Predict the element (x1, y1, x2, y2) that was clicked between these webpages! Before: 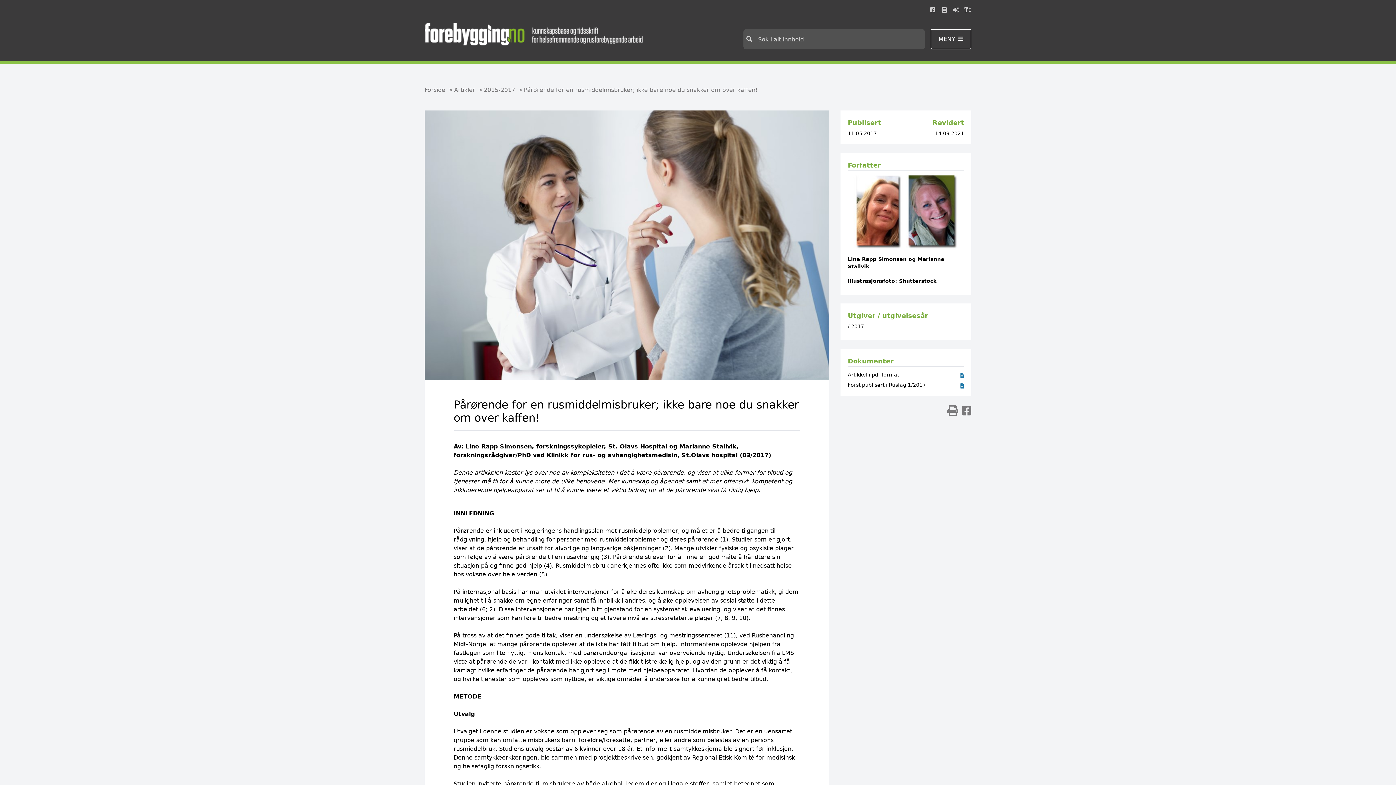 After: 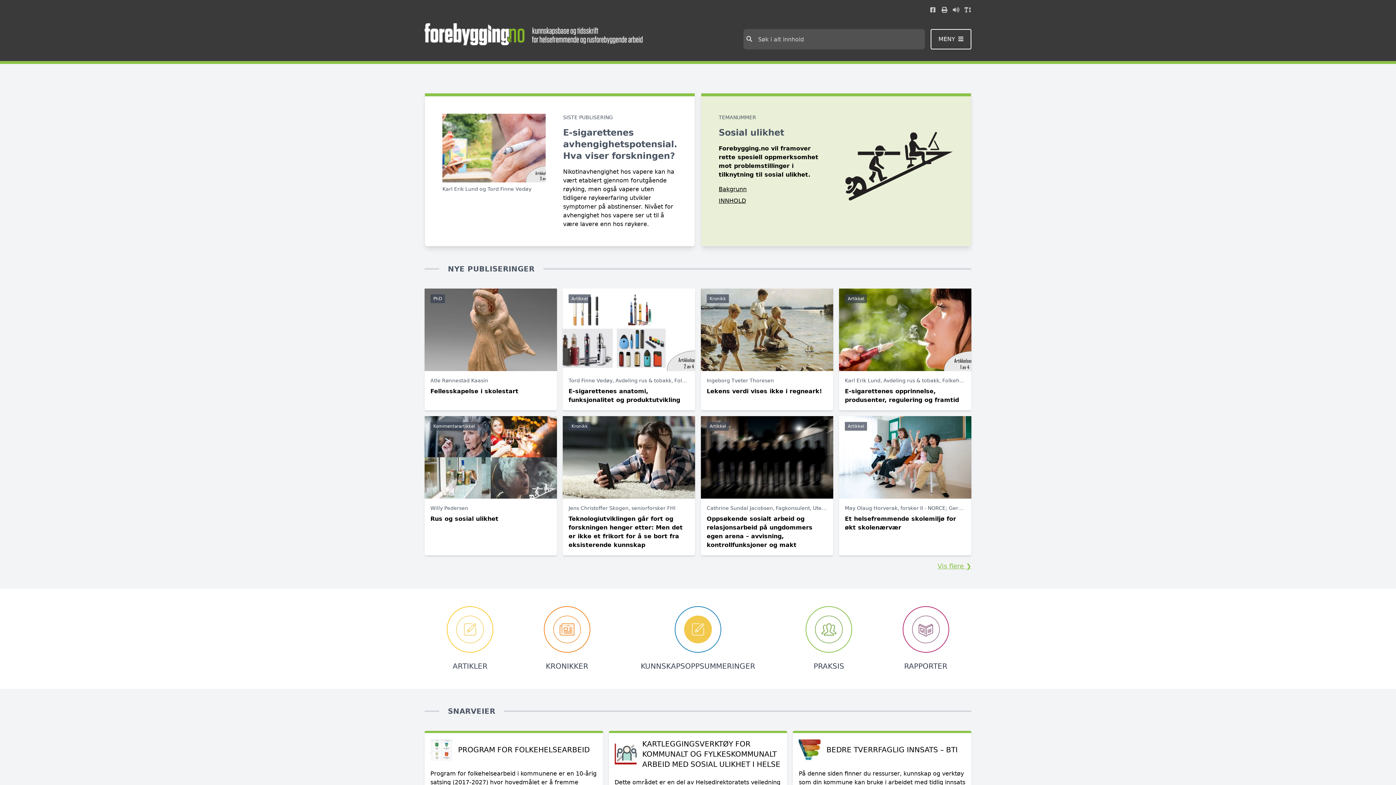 Action: label: Forside bbox: (424, 86, 445, 93)